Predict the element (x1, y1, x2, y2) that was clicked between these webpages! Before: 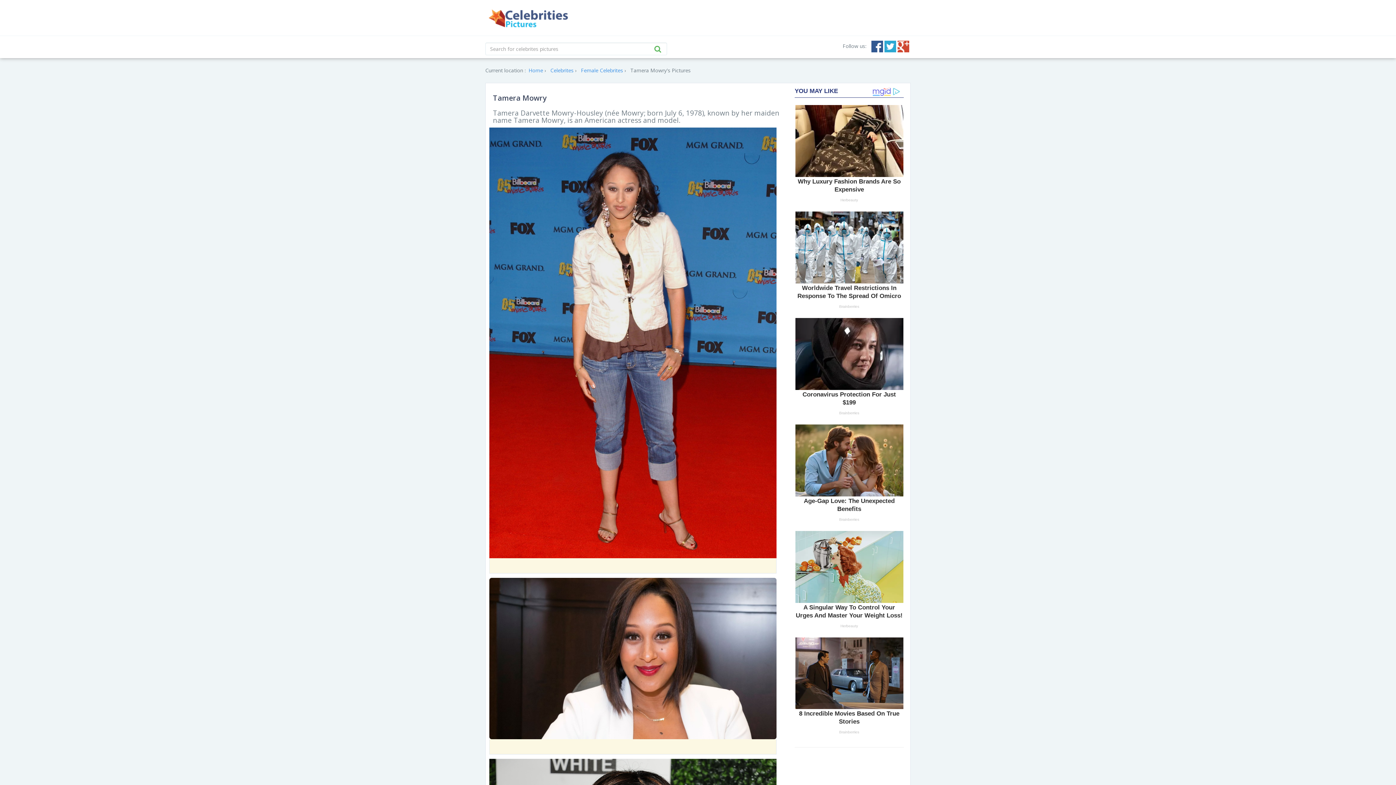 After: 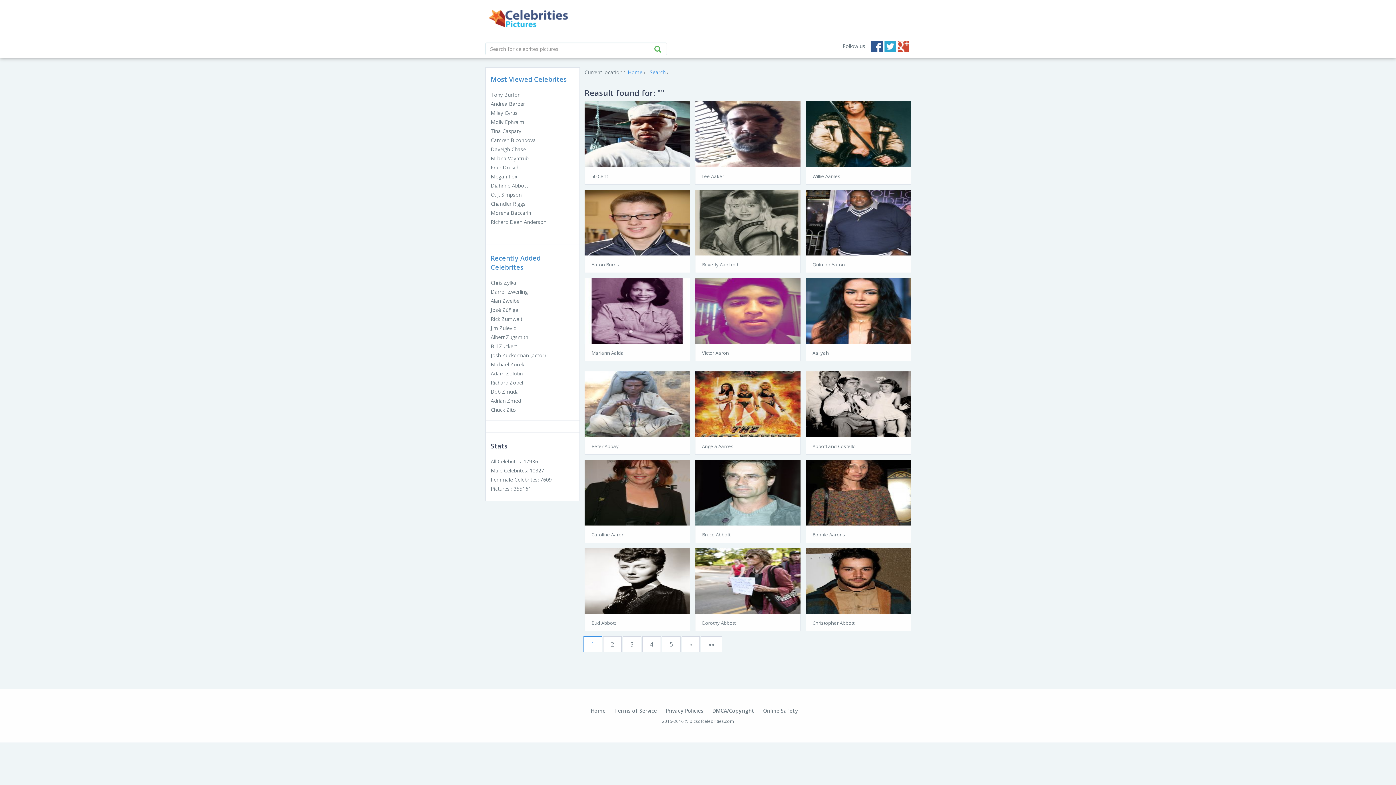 Action: bbox: (652, 45, 663, 53)